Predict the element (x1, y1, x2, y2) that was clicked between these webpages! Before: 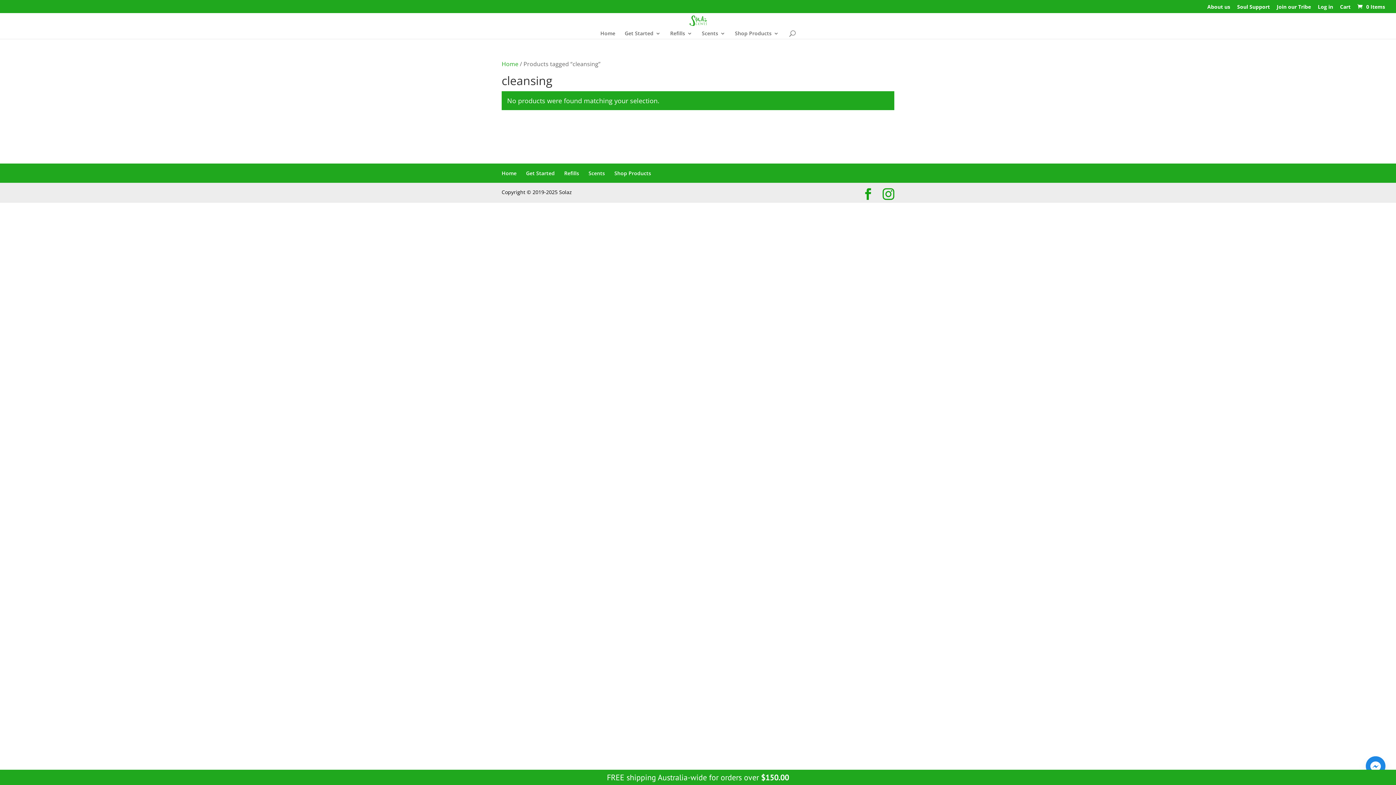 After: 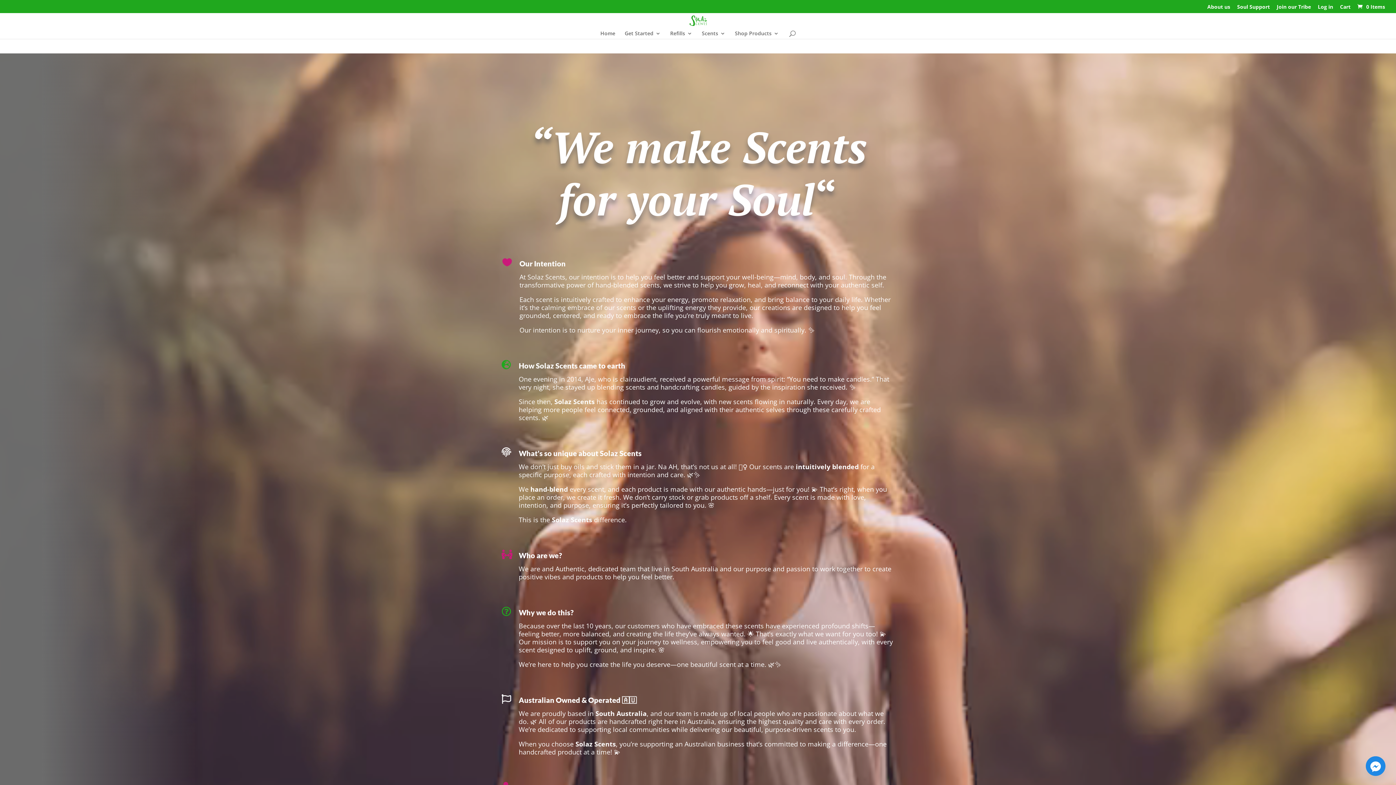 Action: label: About us bbox: (1207, 4, 1230, 13)